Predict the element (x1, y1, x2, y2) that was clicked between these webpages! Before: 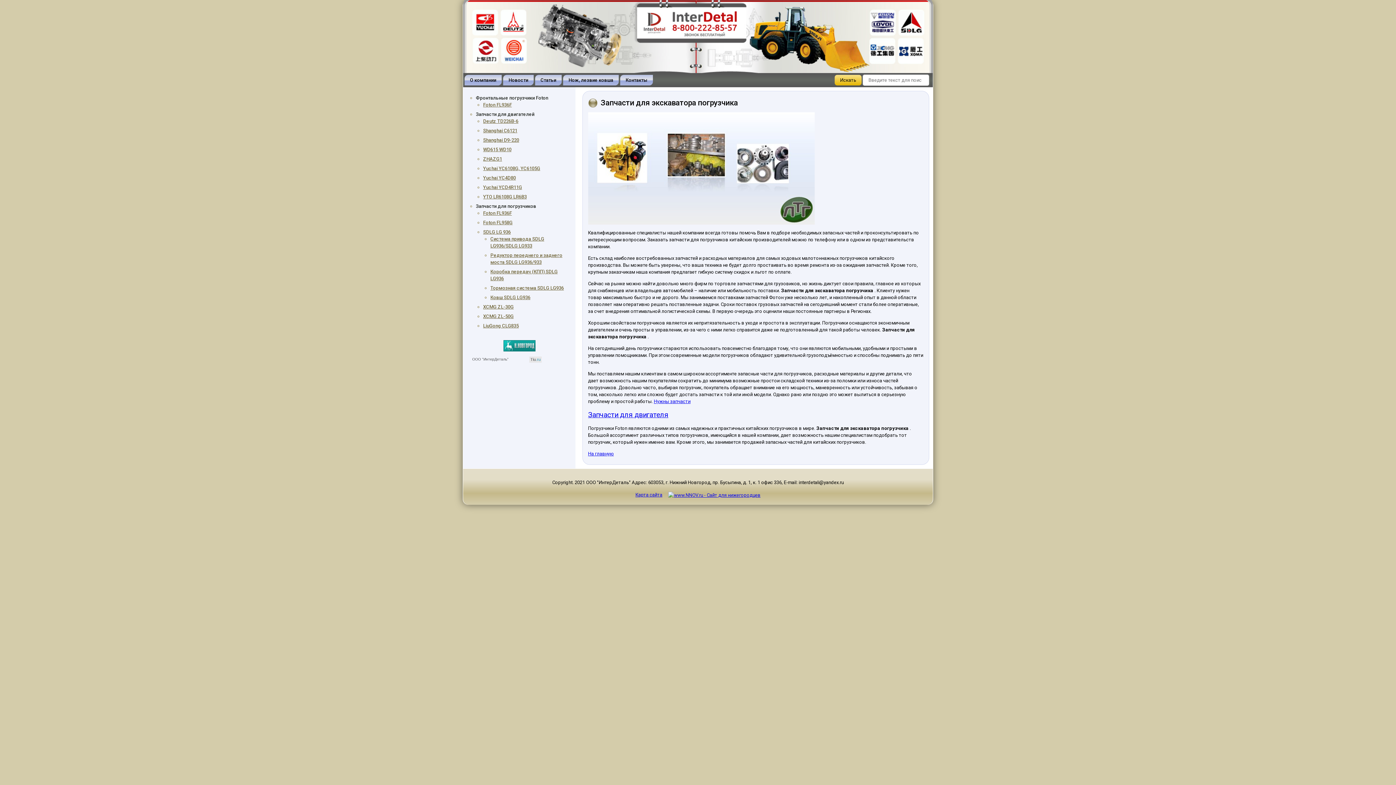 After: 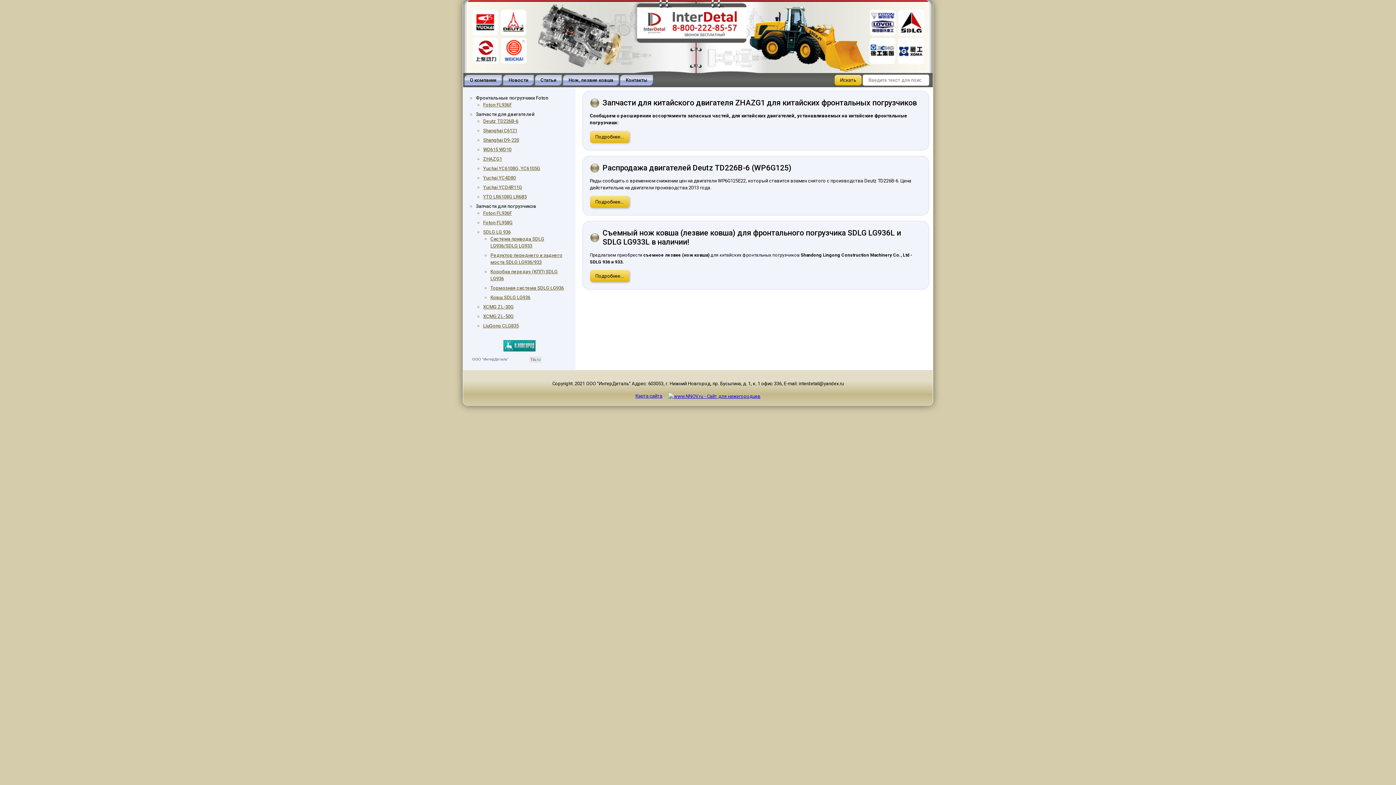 Action: bbox: (503, 74, 533, 85) label: Новости